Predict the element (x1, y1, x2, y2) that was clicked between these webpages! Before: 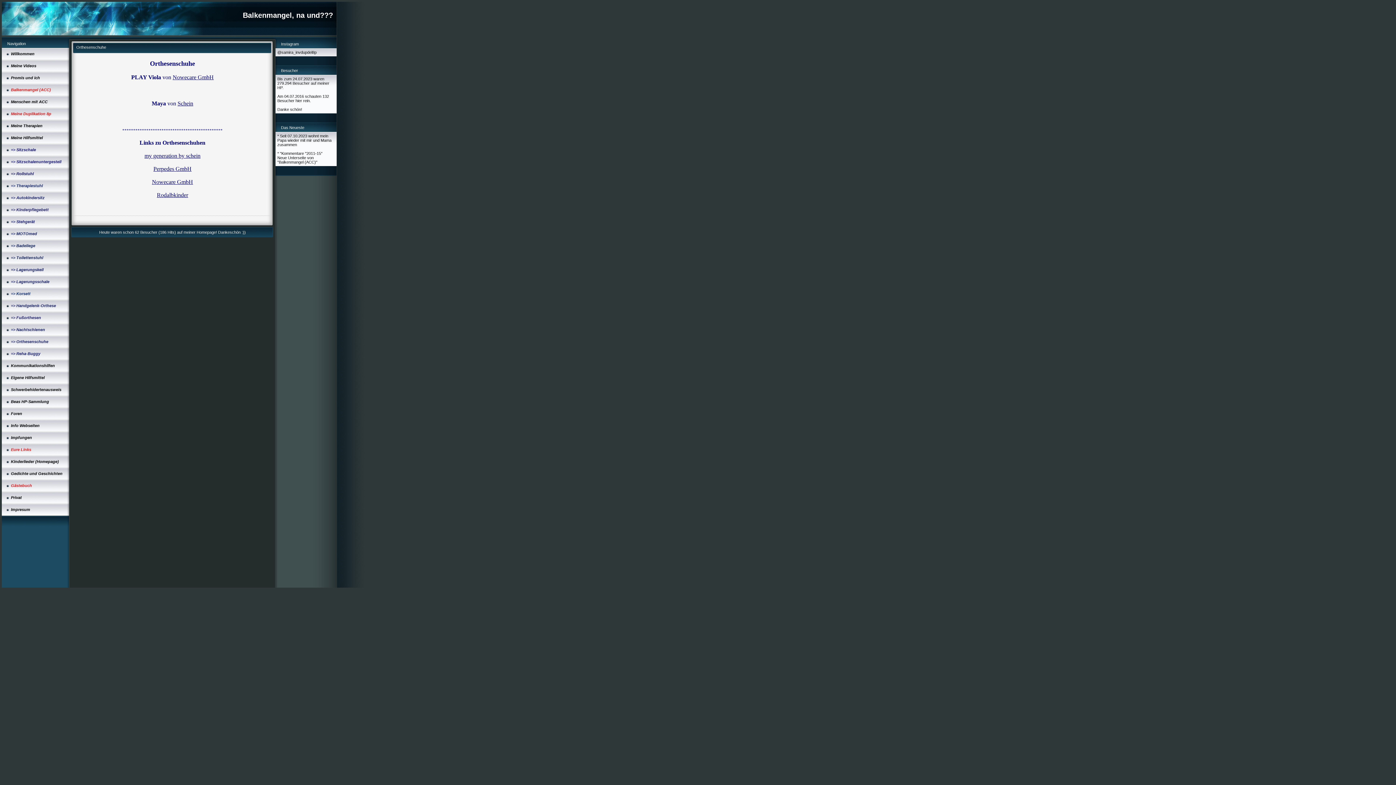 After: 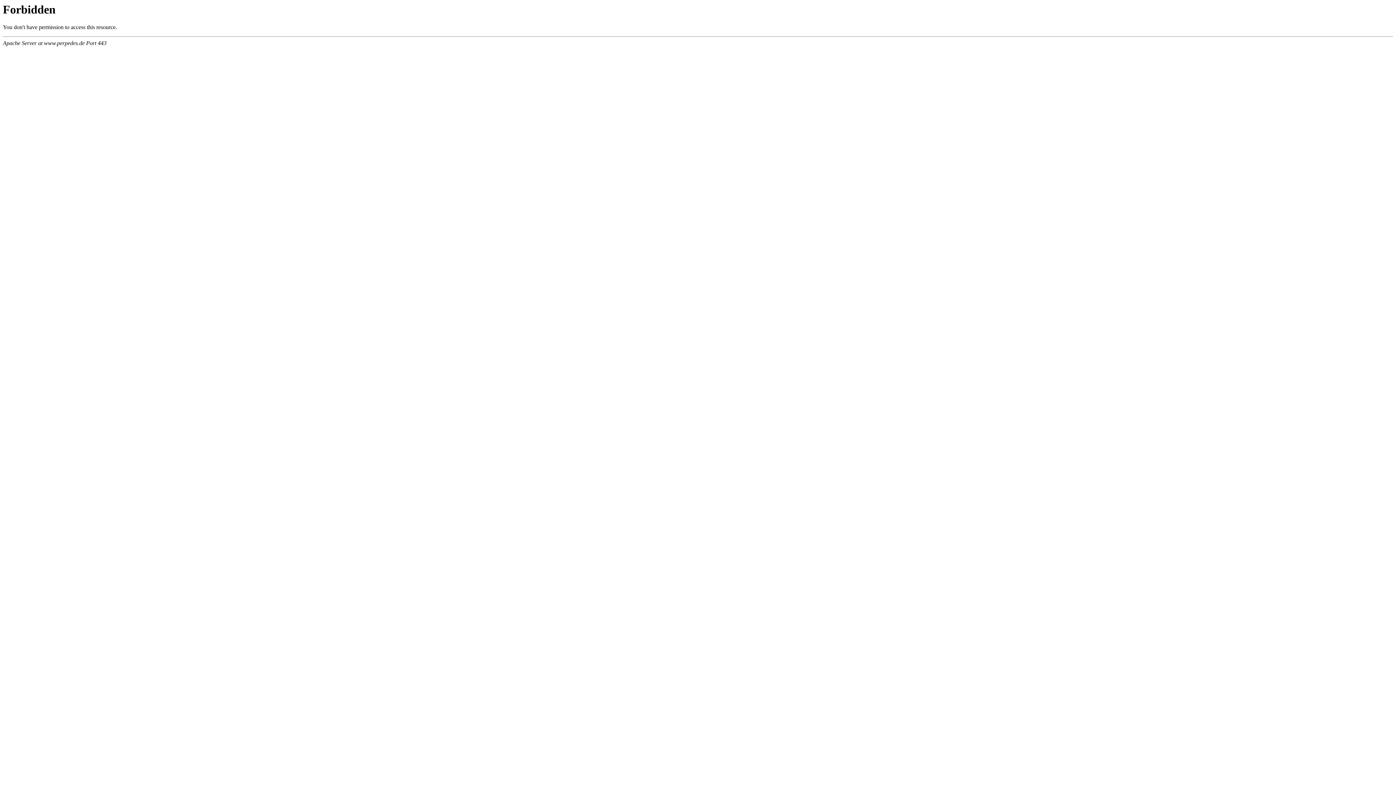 Action: label: Perpedes GmbH bbox: (153, 167, 191, 171)